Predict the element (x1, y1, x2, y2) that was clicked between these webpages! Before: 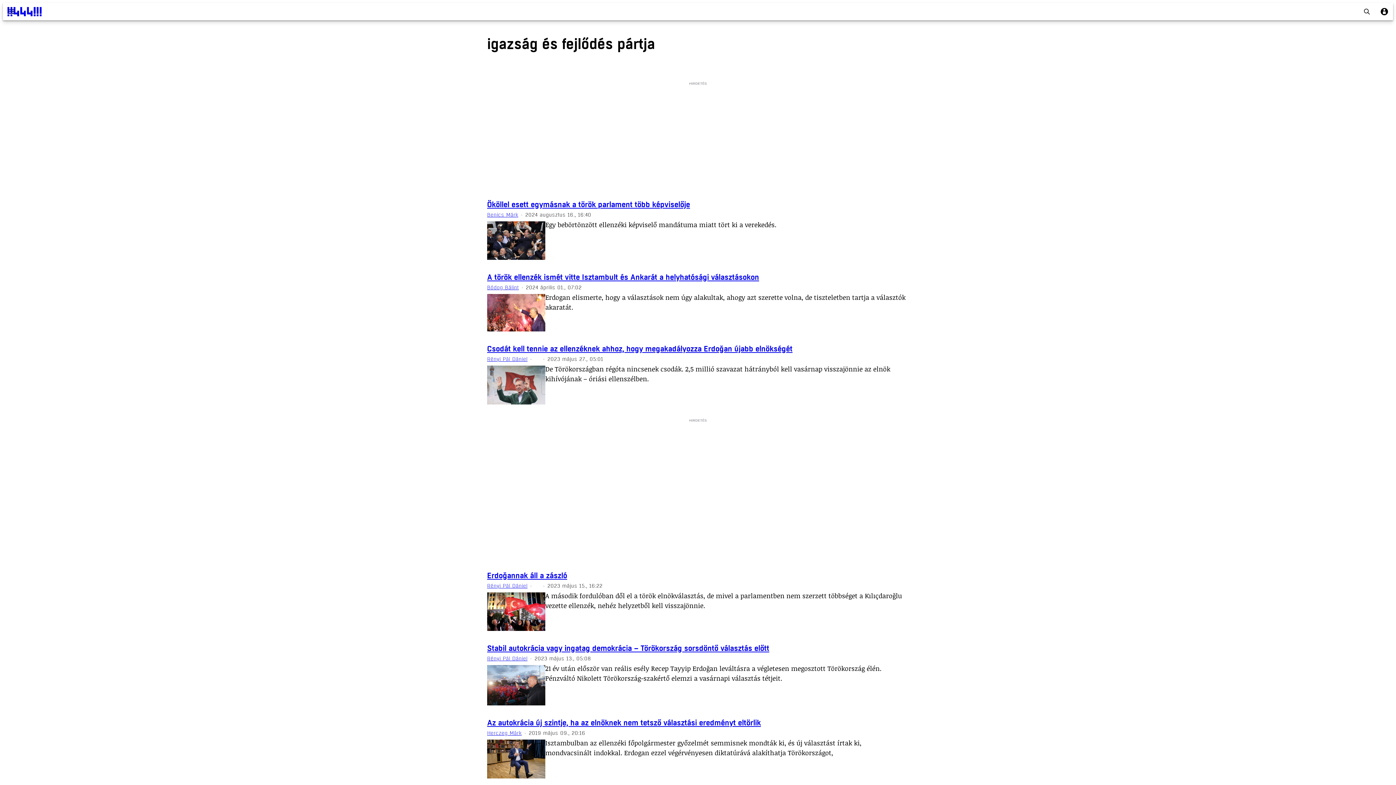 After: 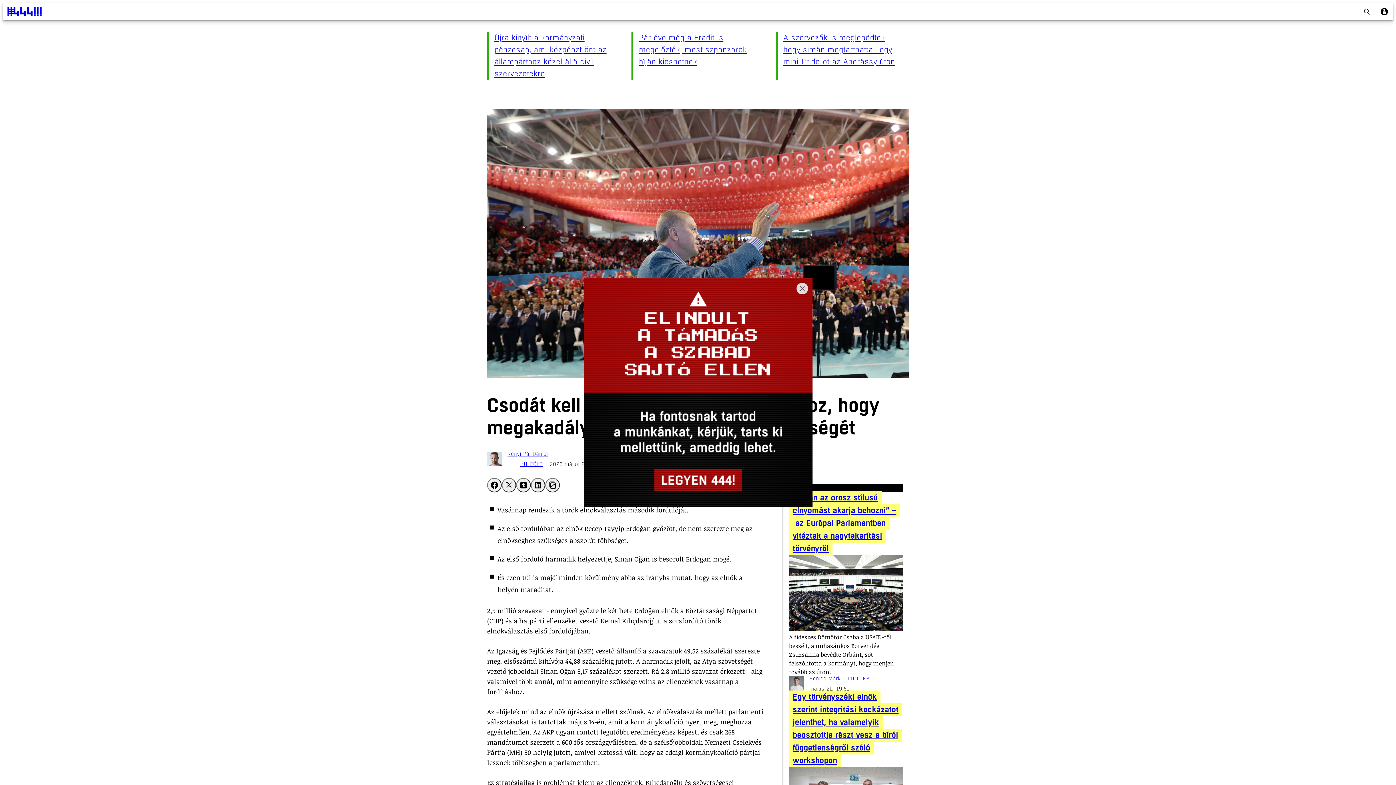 Action: bbox: (487, 364, 545, 406)